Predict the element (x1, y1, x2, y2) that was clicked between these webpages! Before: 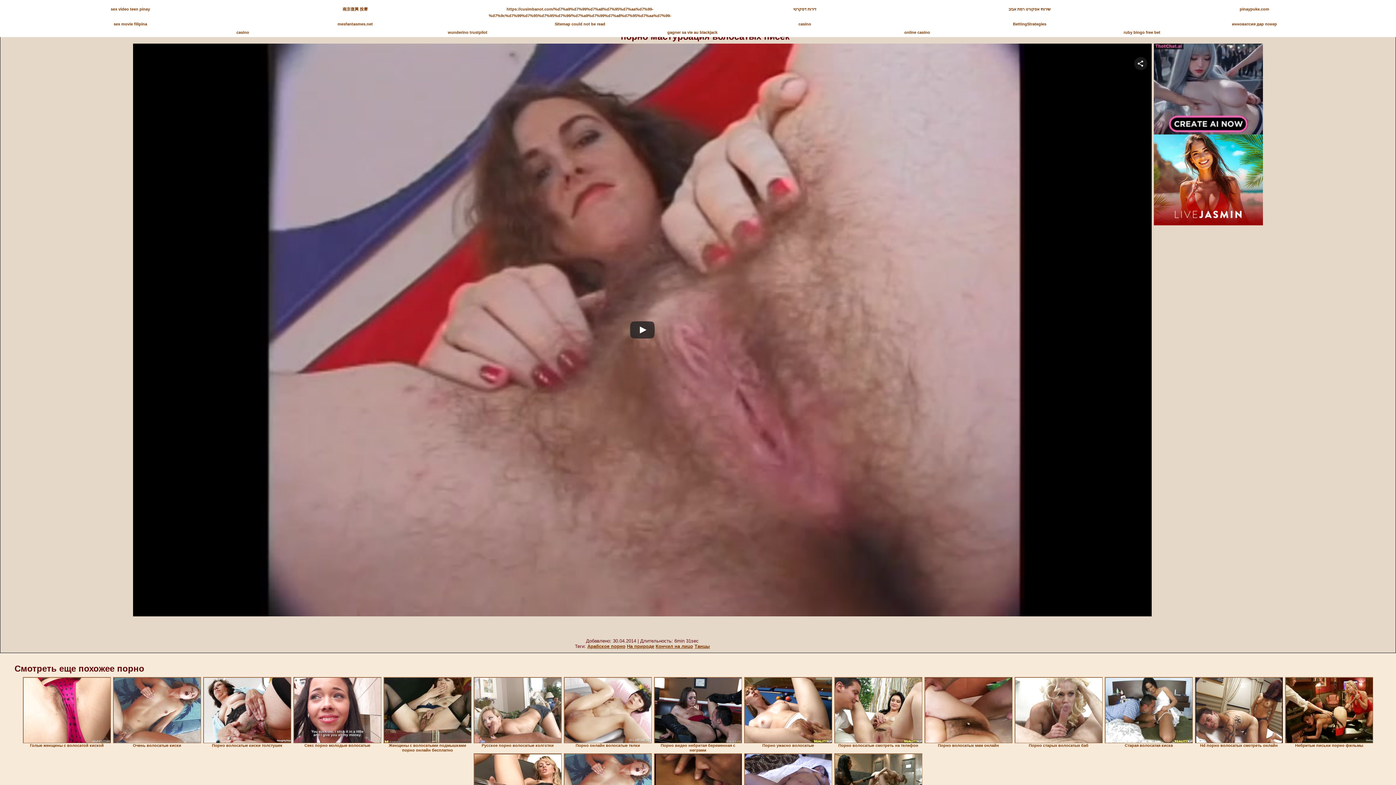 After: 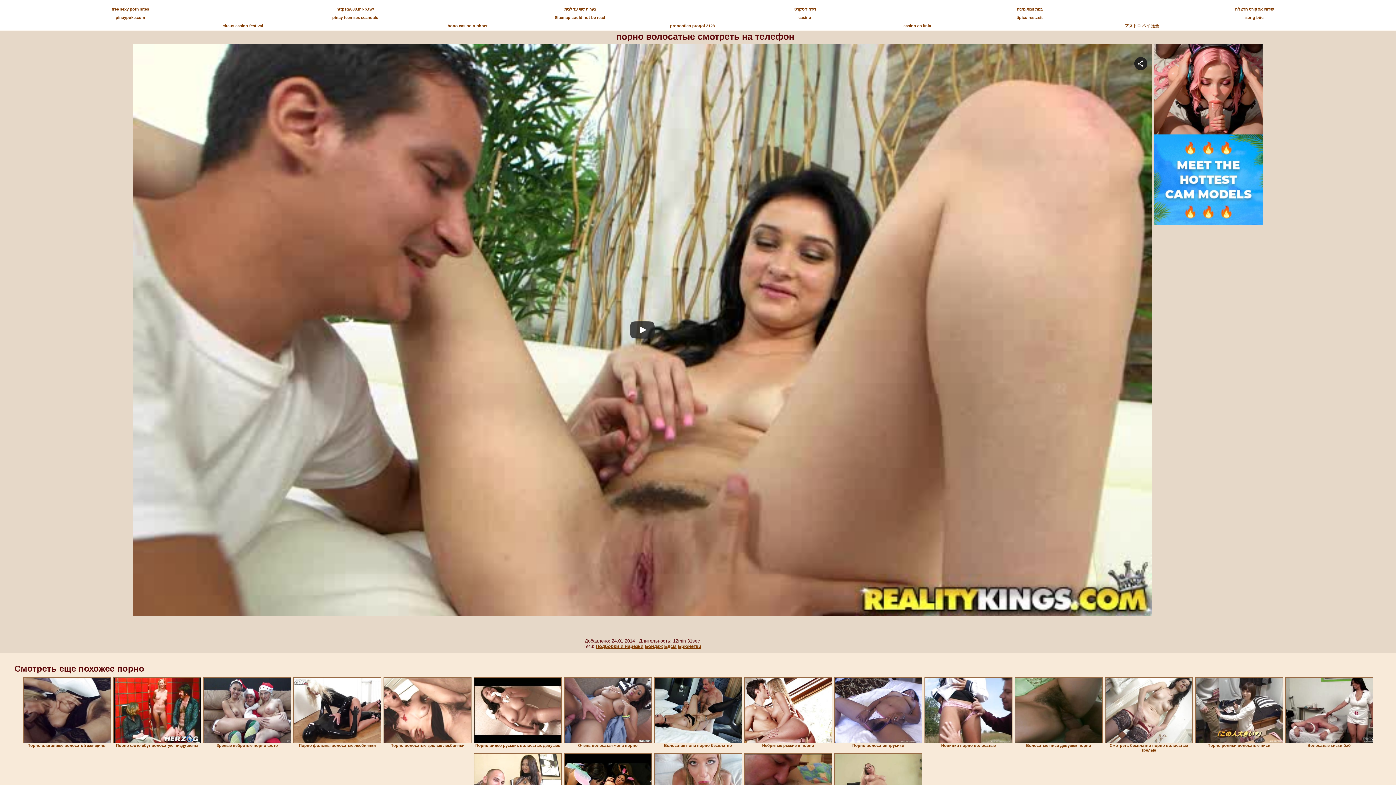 Action: bbox: (834, 677, 922, 743)